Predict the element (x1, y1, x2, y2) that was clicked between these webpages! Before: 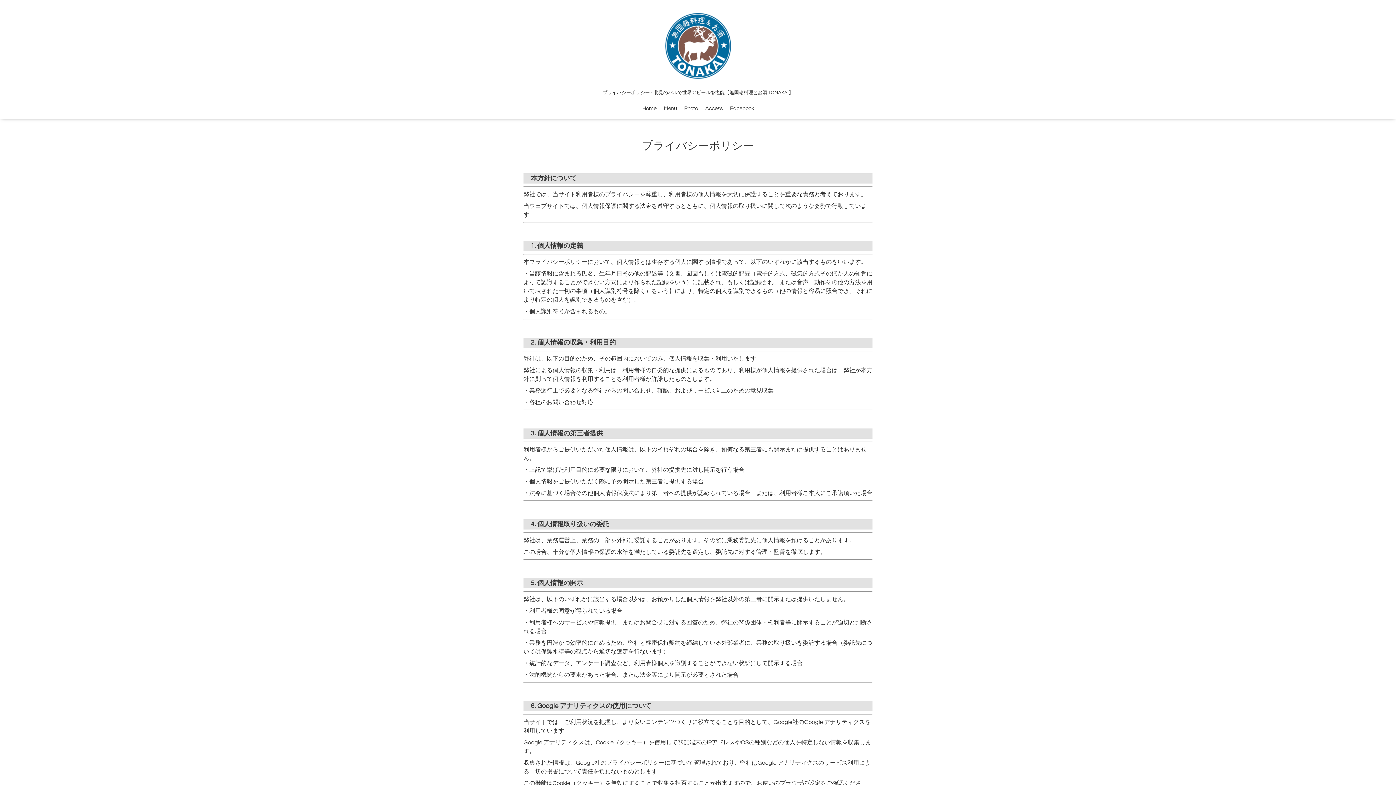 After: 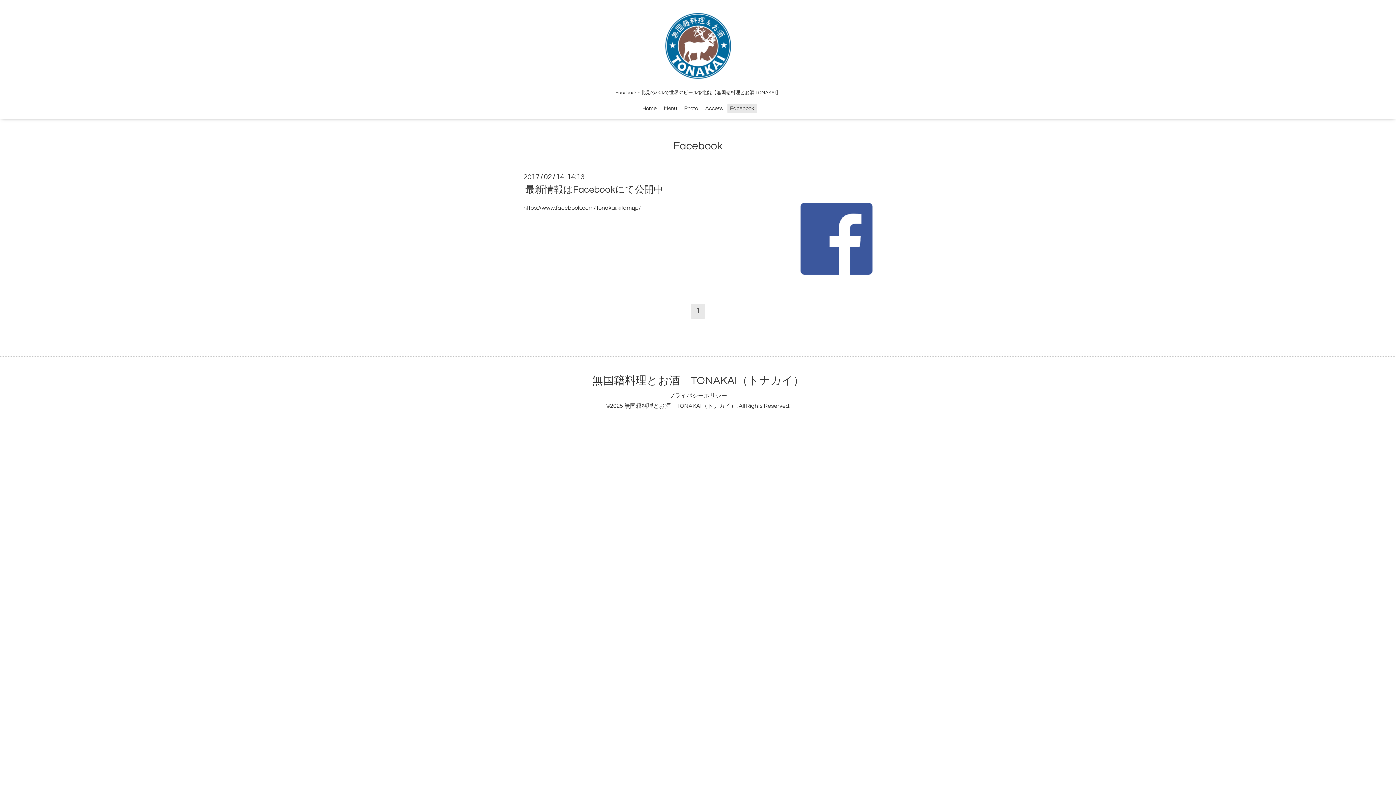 Action: label: Facebook bbox: (727, 103, 757, 113)